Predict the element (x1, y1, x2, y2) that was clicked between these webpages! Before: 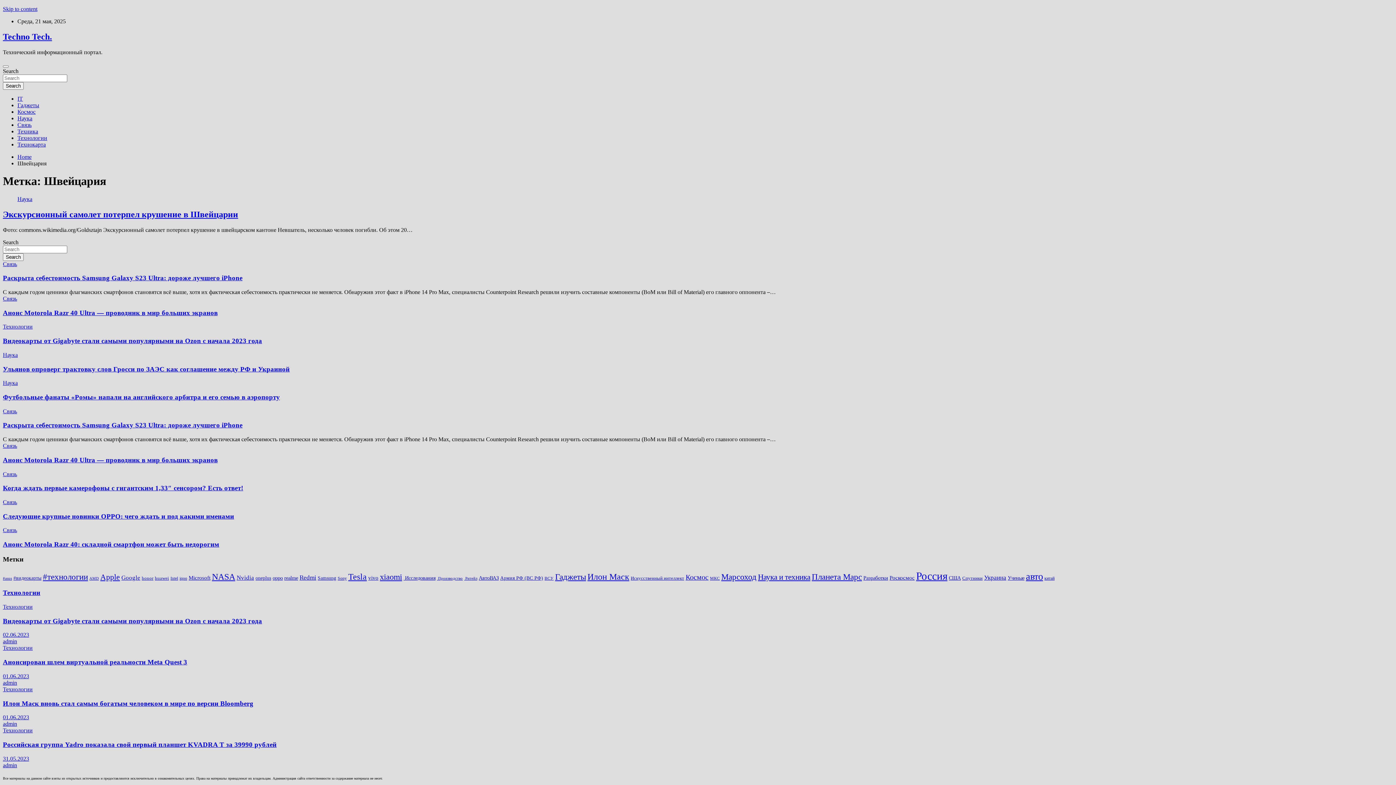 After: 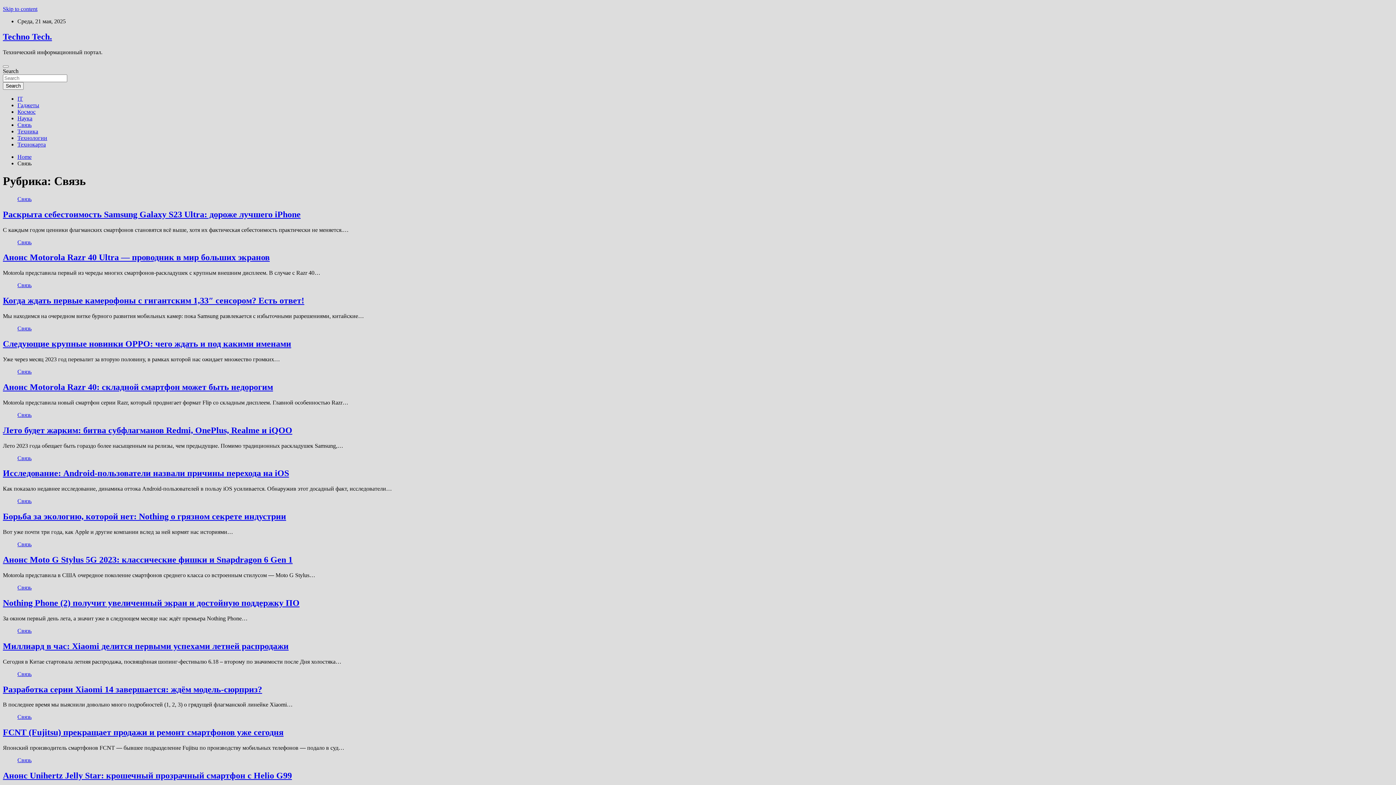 Action: bbox: (2, 442, 17, 449) label: Связь